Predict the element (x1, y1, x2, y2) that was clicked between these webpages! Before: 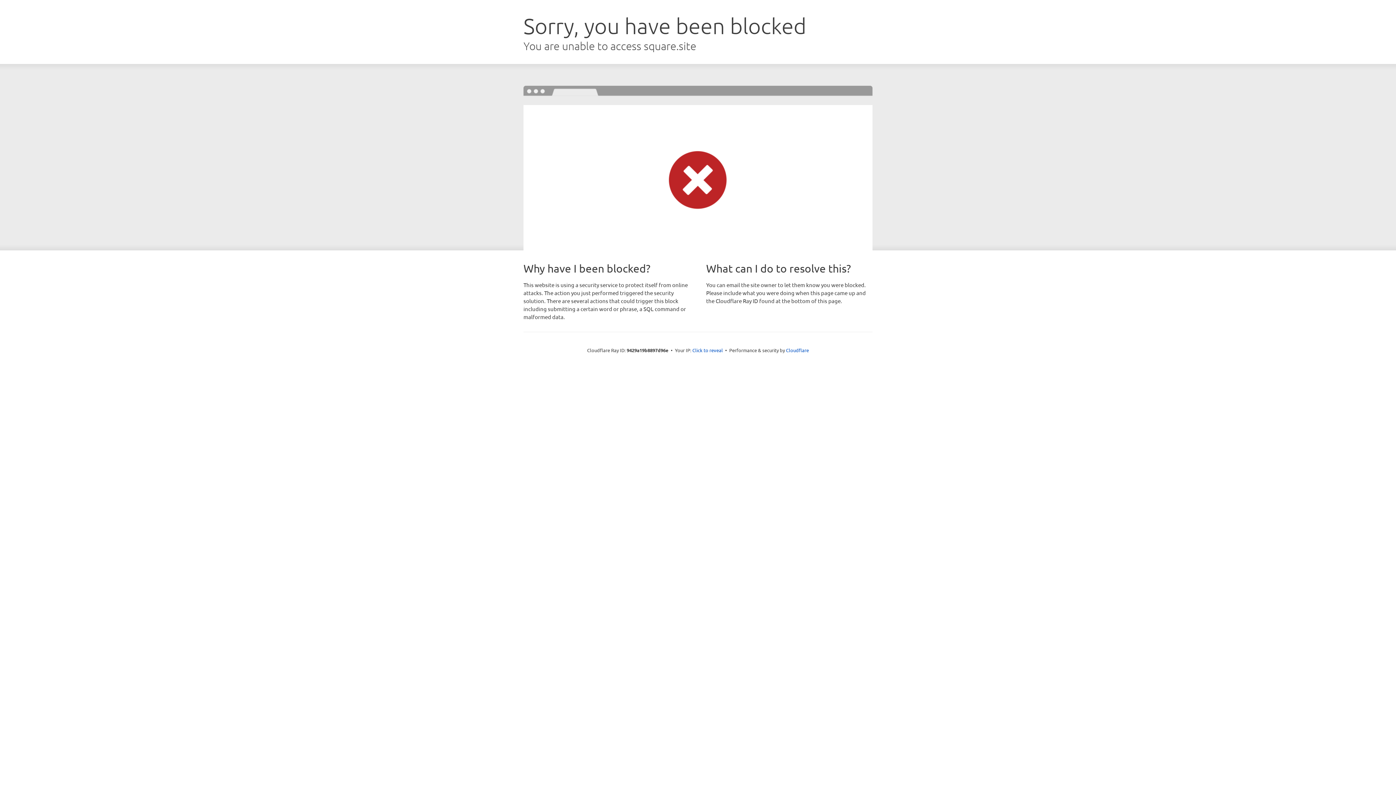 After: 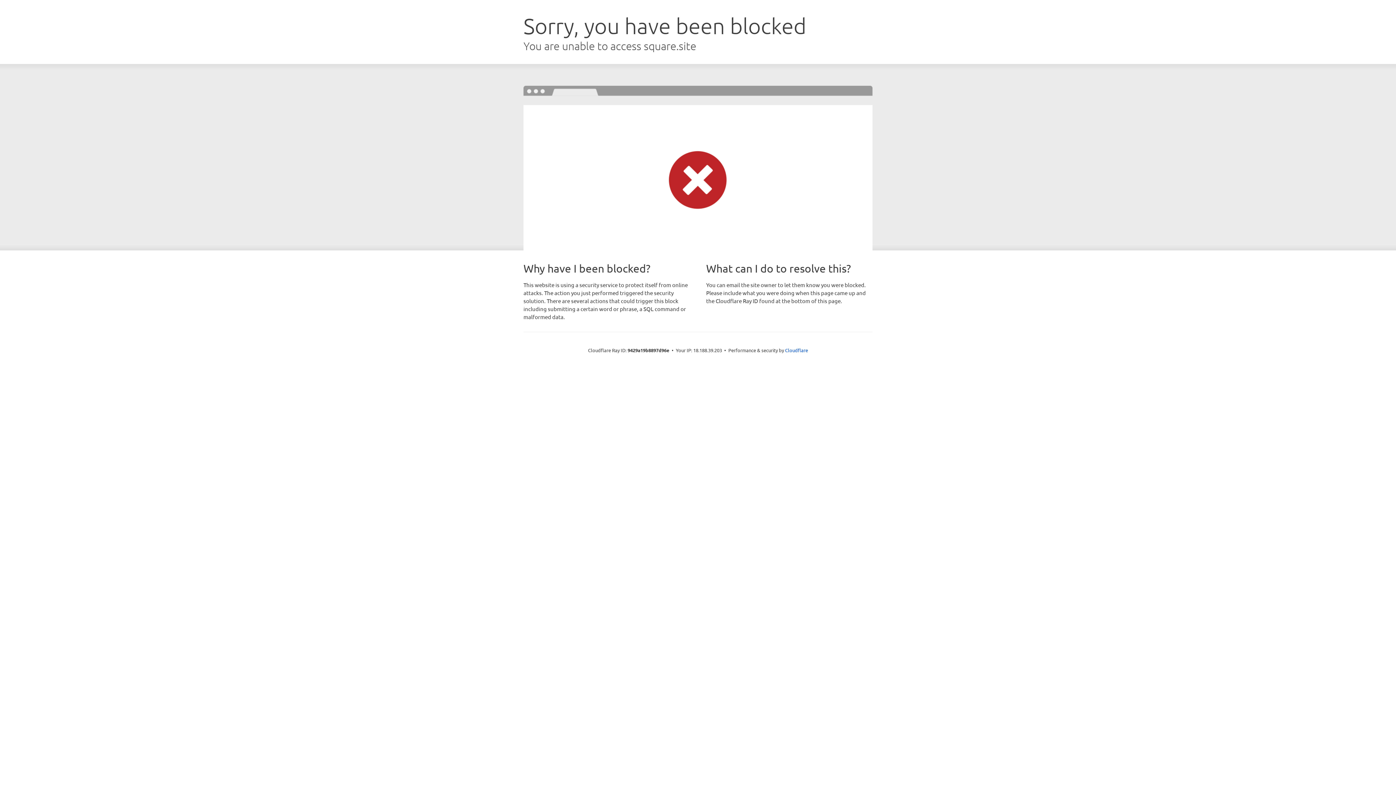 Action: bbox: (692, 346, 723, 353) label: Click to reveal